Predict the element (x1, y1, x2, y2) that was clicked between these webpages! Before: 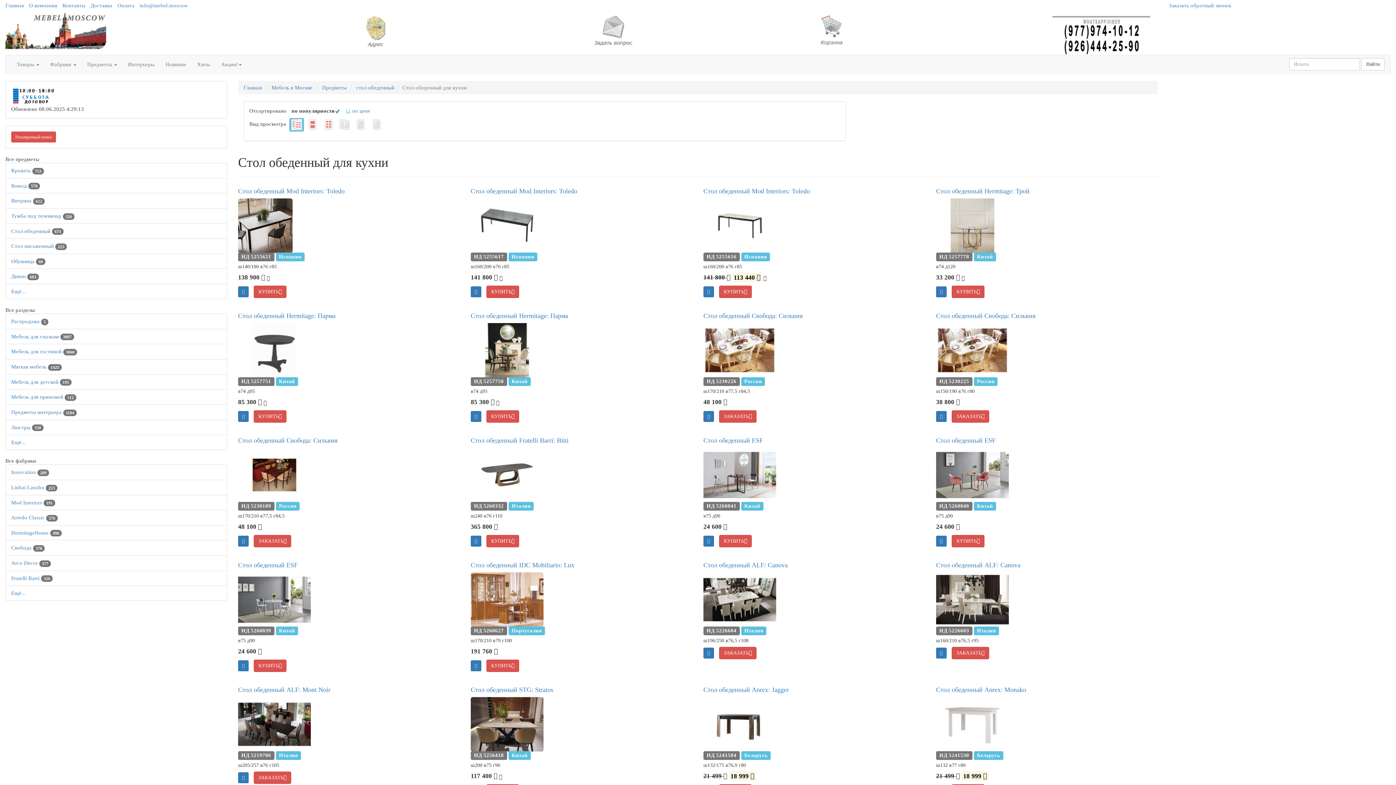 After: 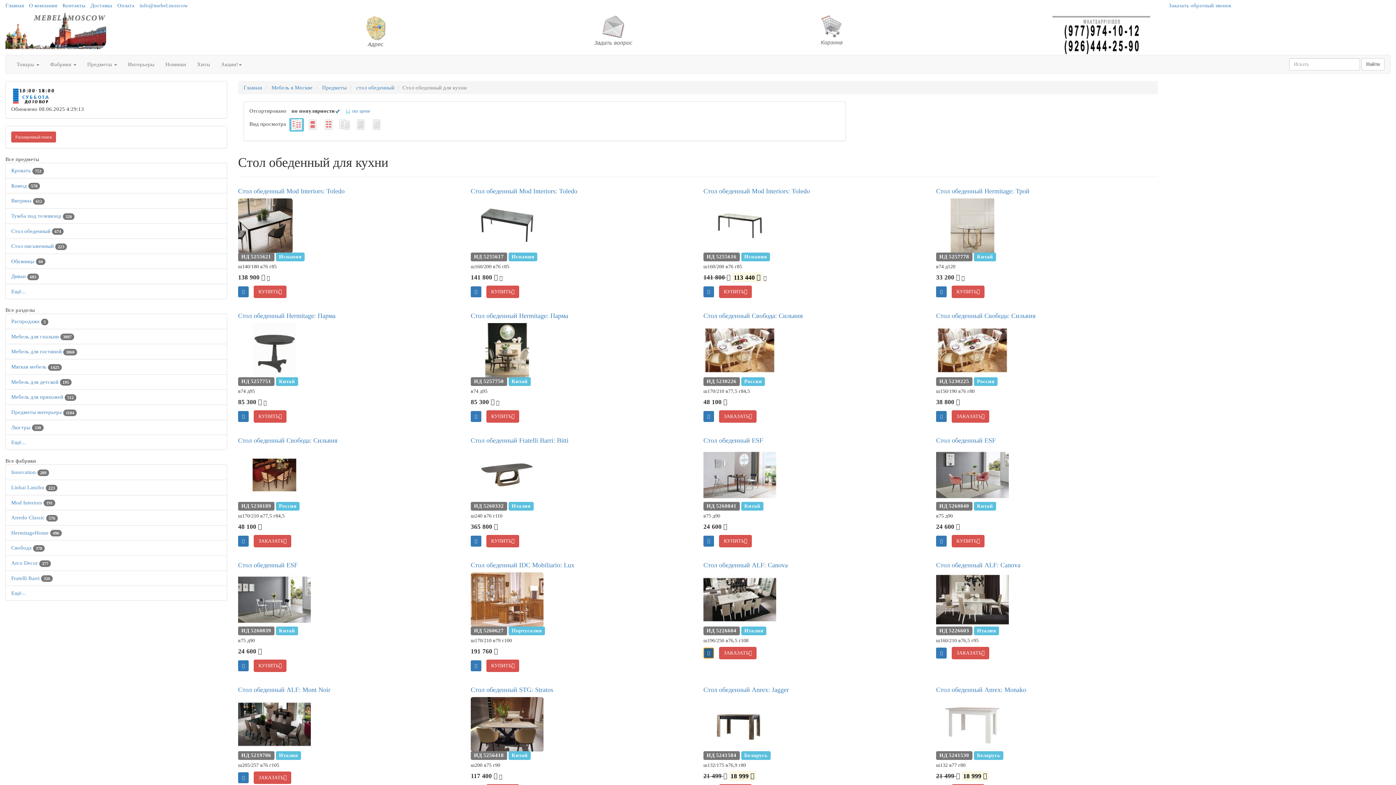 Action: bbox: (703, 648, 714, 659)